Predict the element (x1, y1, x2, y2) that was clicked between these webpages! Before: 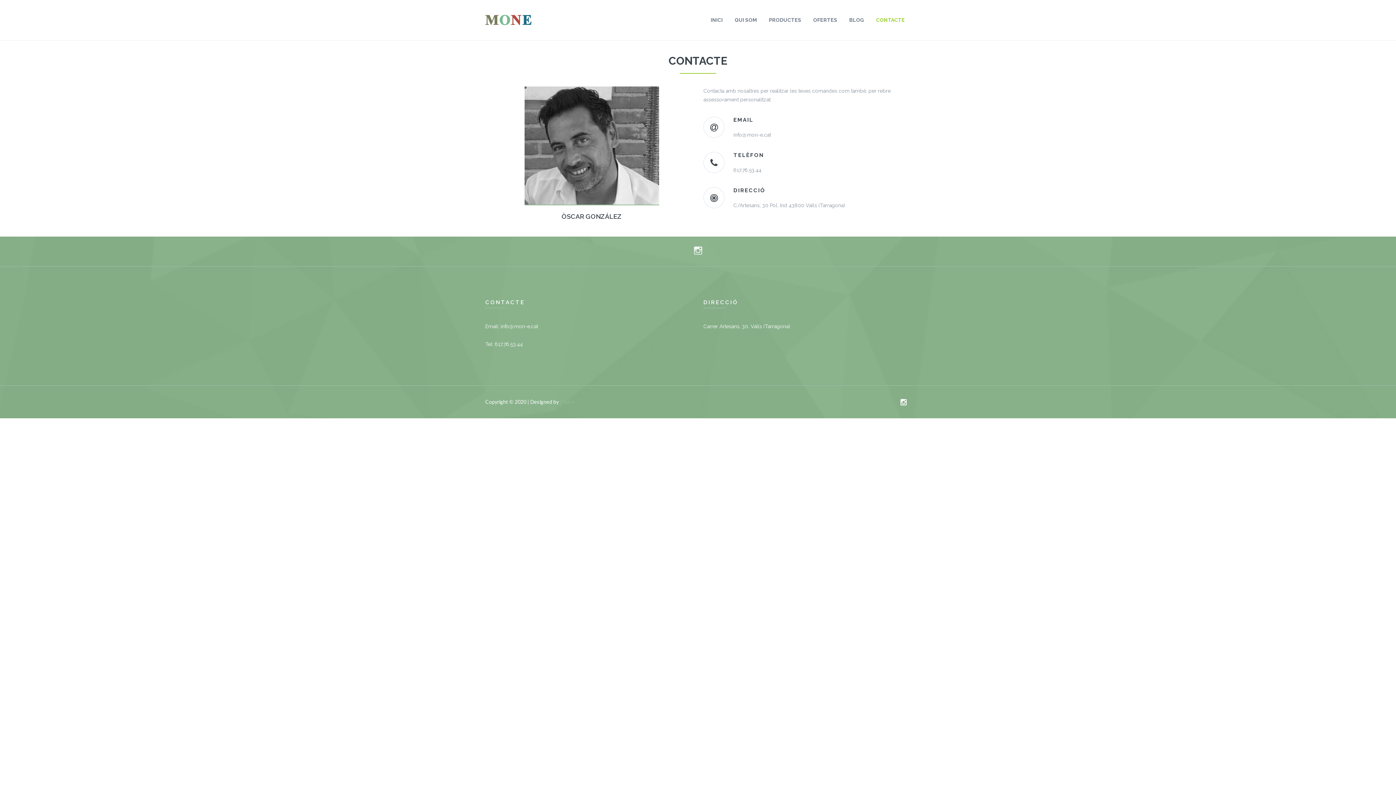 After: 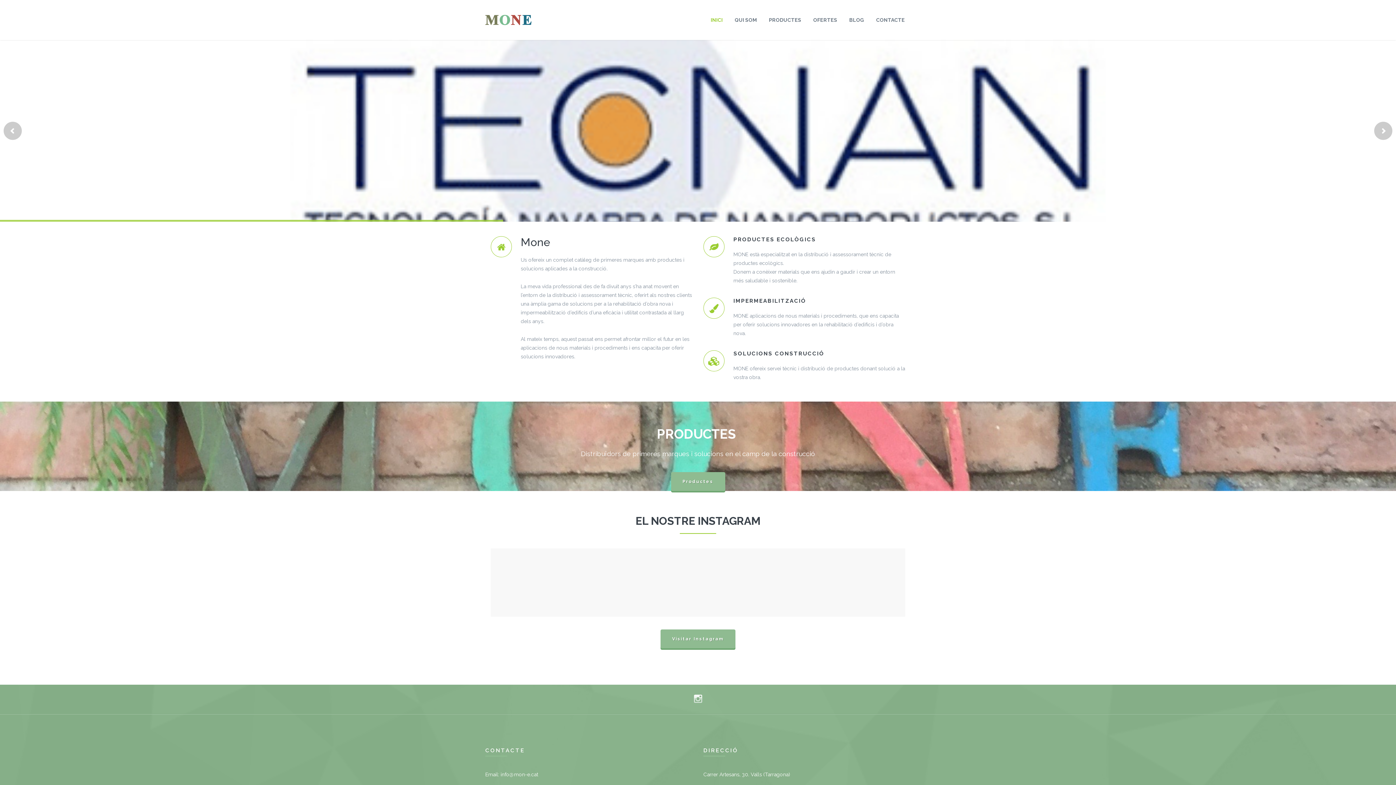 Action: label: INICI bbox: (704, 0, 728, 40)